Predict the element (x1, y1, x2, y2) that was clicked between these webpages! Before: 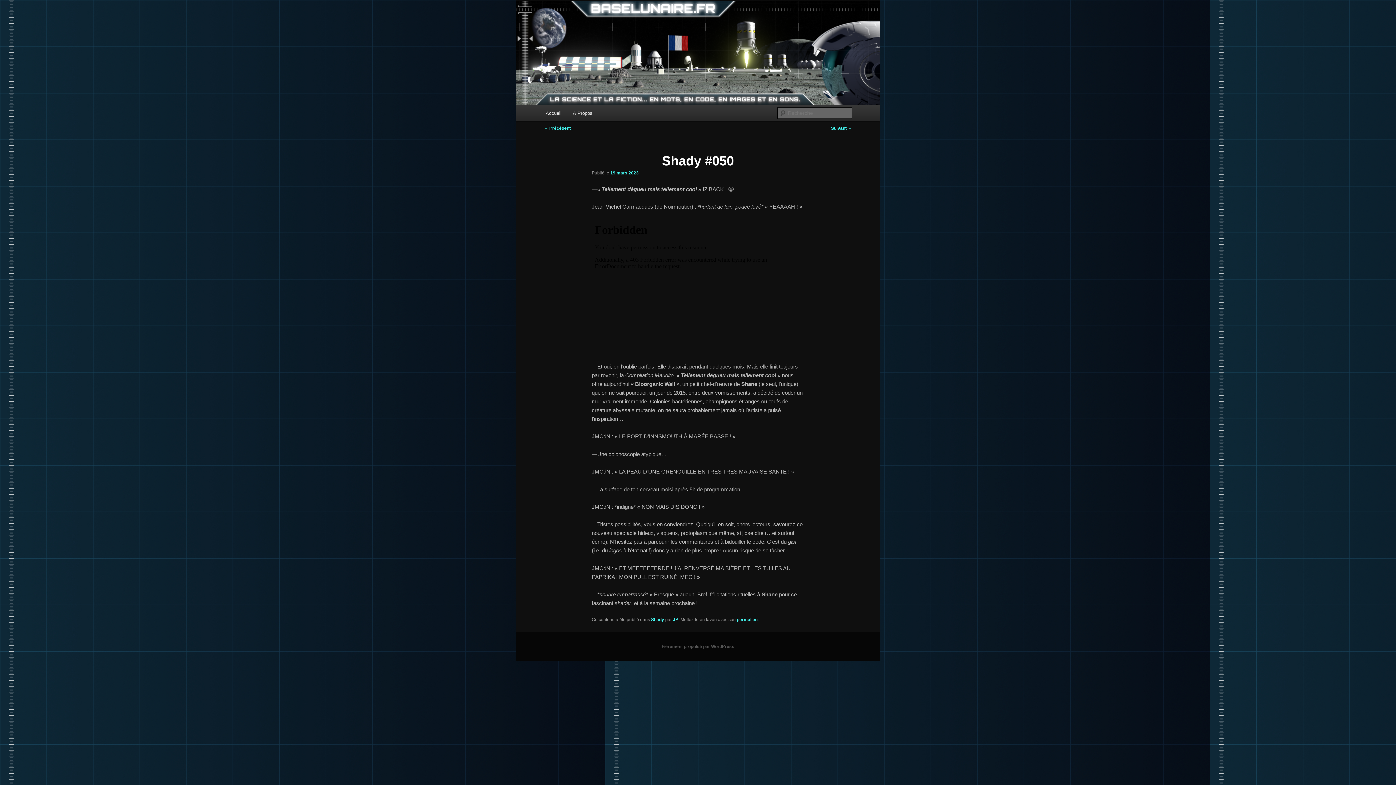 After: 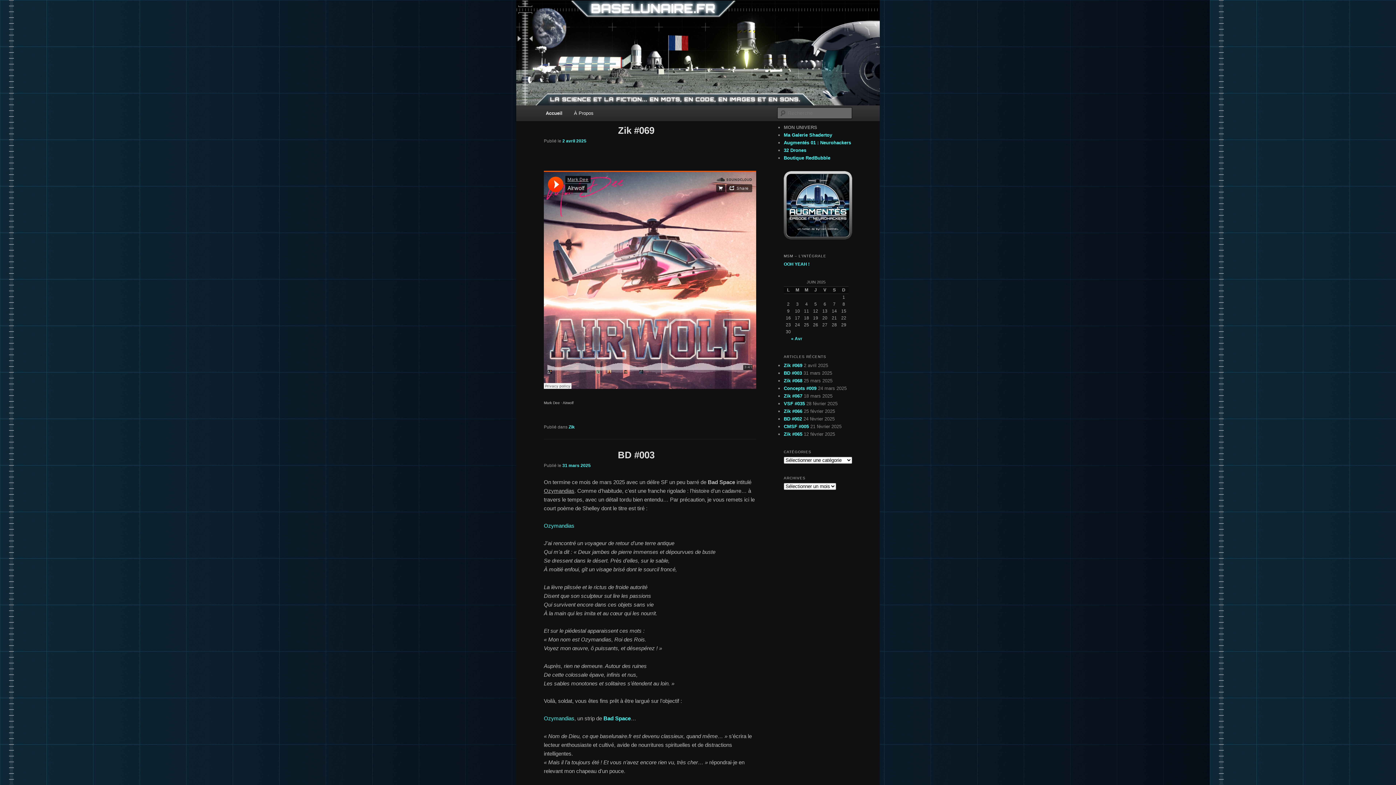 Action: label: Accueil bbox: (540, 105, 567, 121)